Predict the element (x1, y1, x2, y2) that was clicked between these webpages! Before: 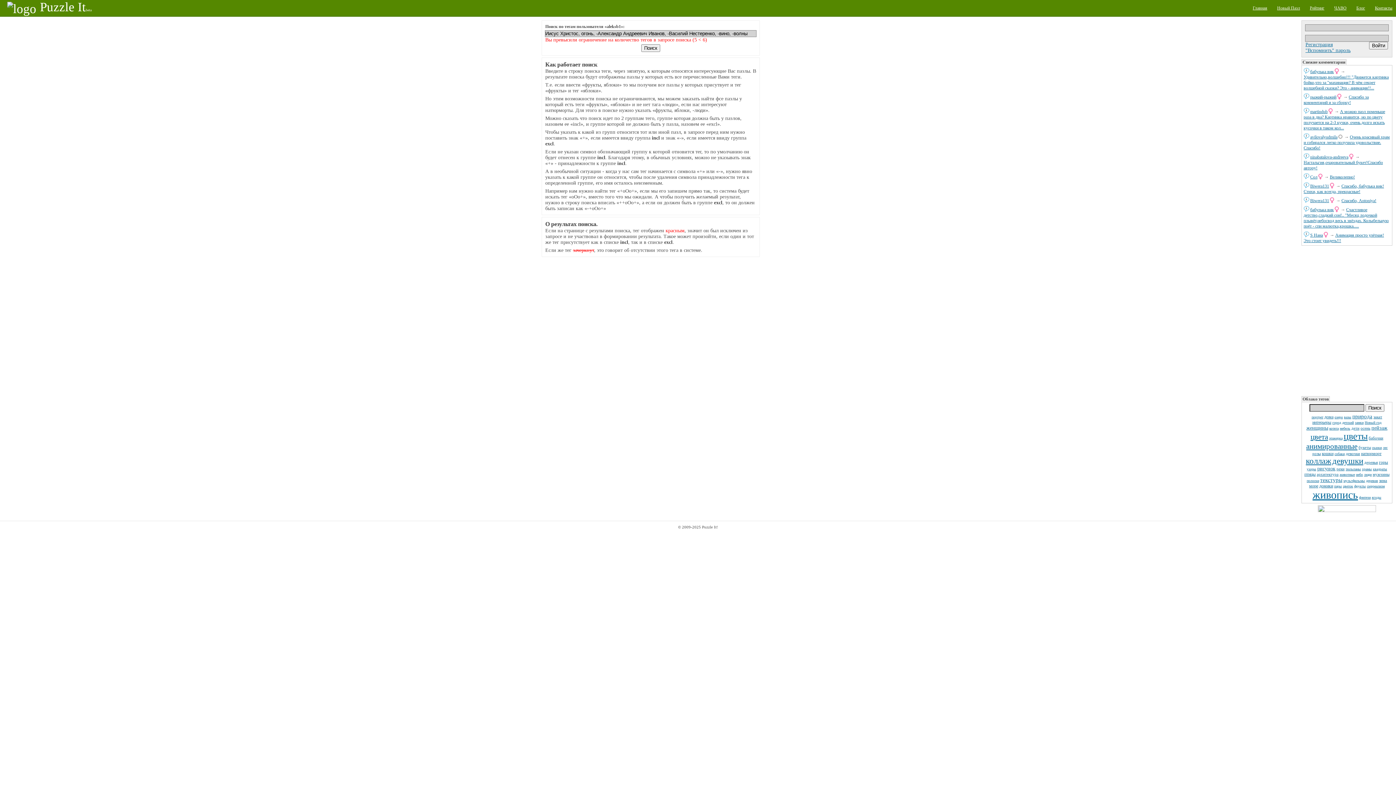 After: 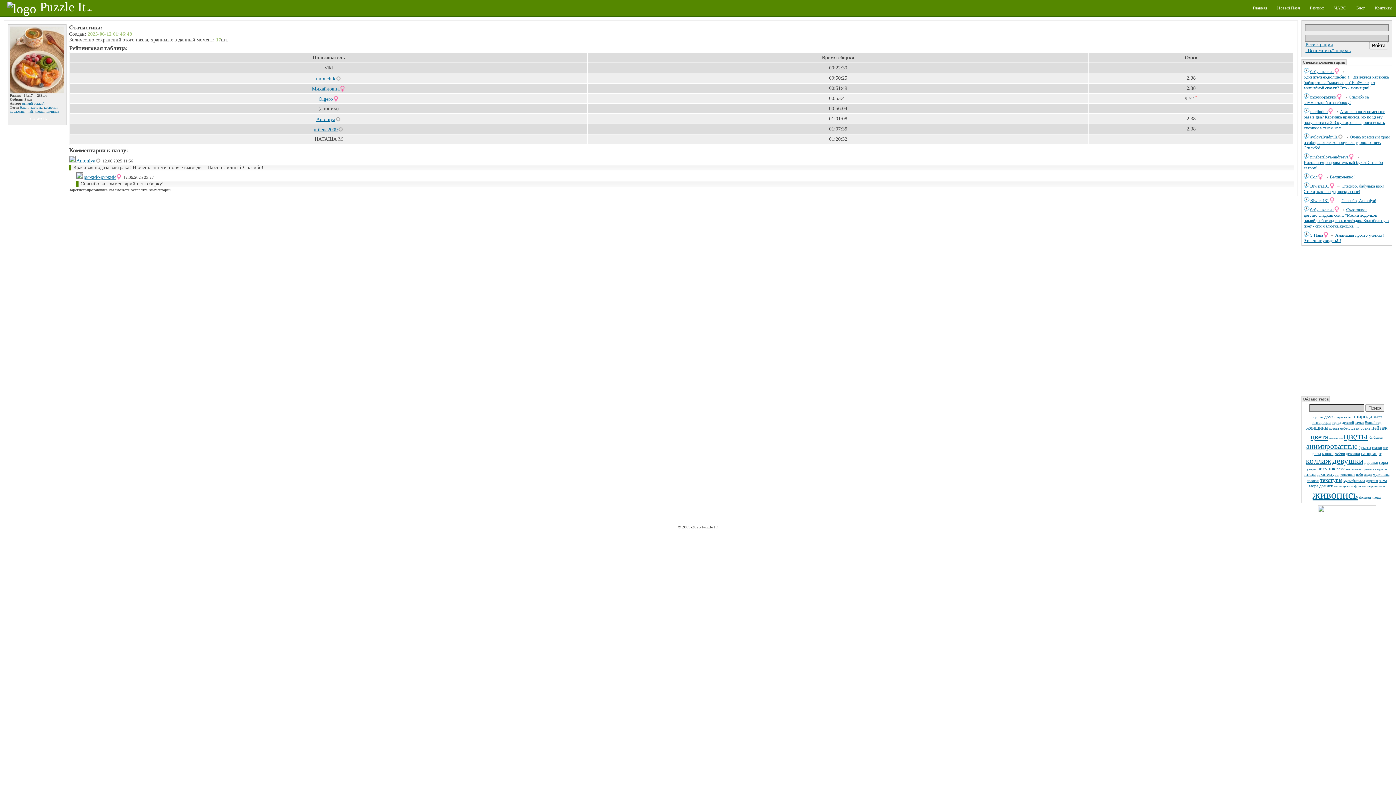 Action: bbox: (1304, 93, 1309, 100)